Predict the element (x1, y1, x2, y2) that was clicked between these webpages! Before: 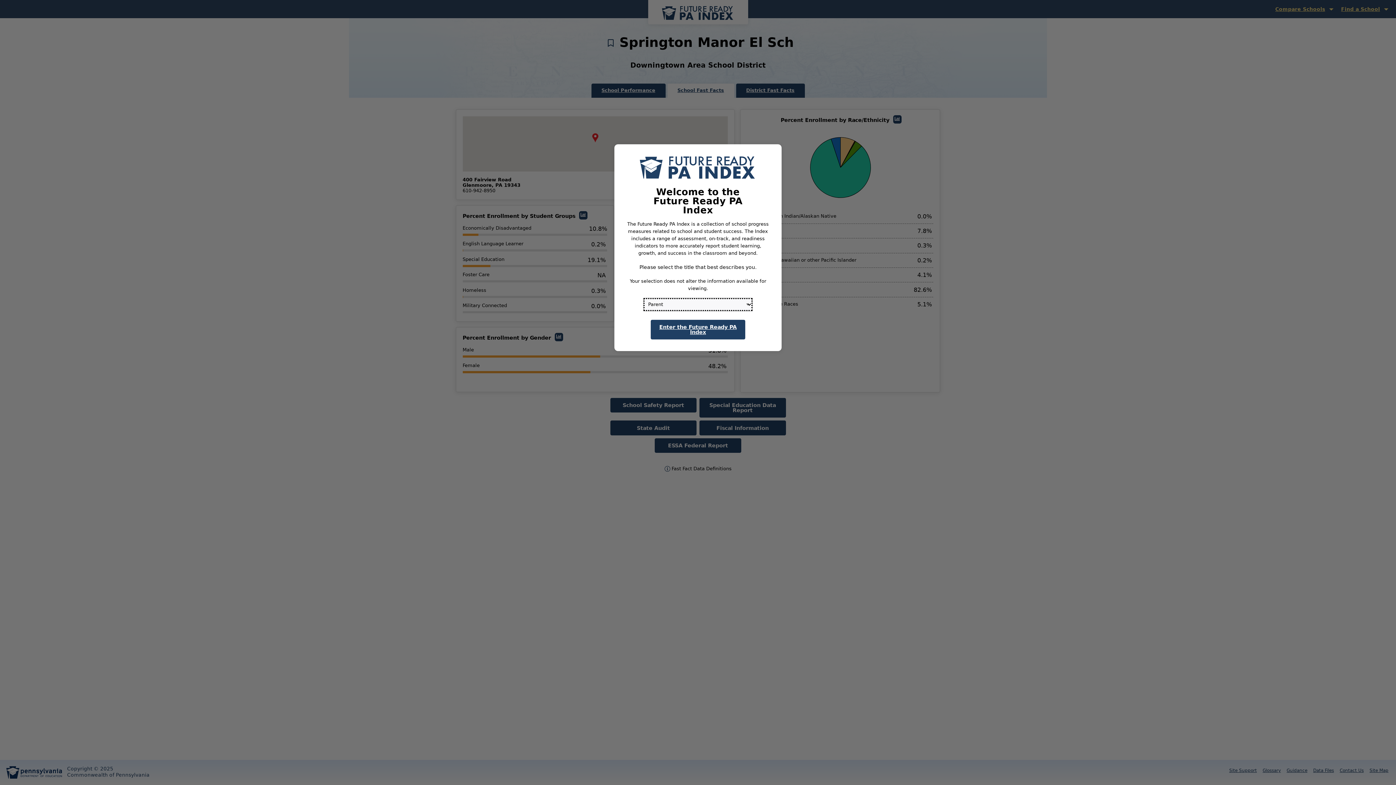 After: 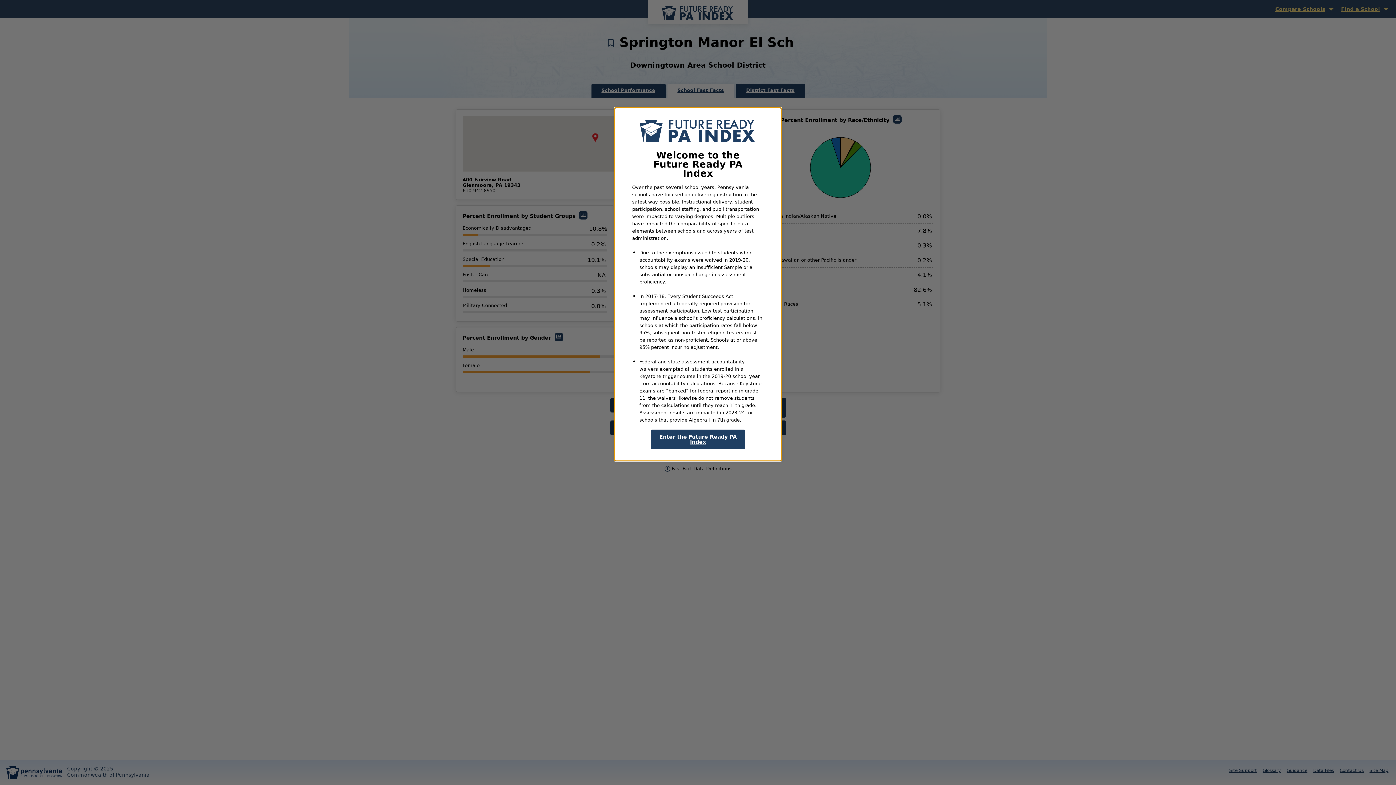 Action: label: Enter the Future Ready PA Index bbox: (650, 319, 745, 339)